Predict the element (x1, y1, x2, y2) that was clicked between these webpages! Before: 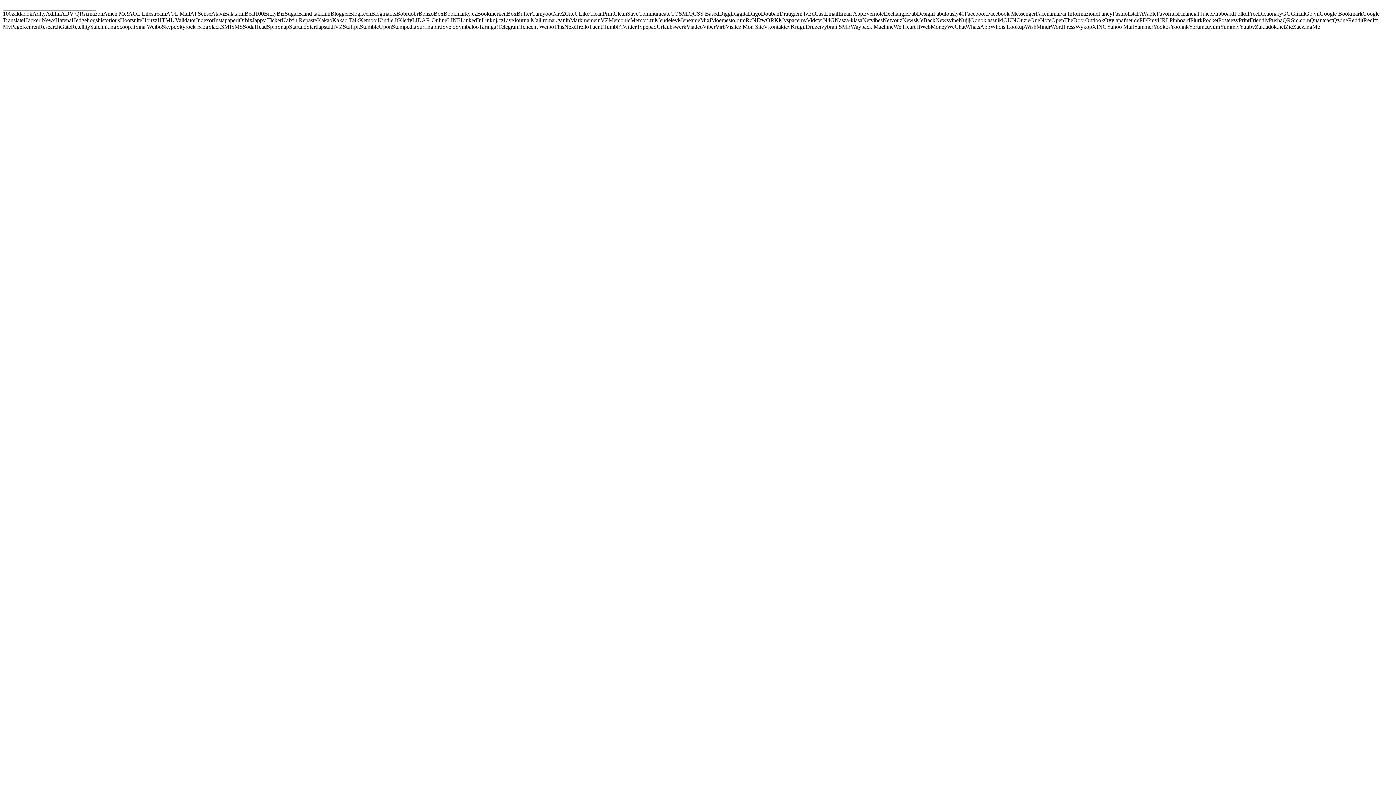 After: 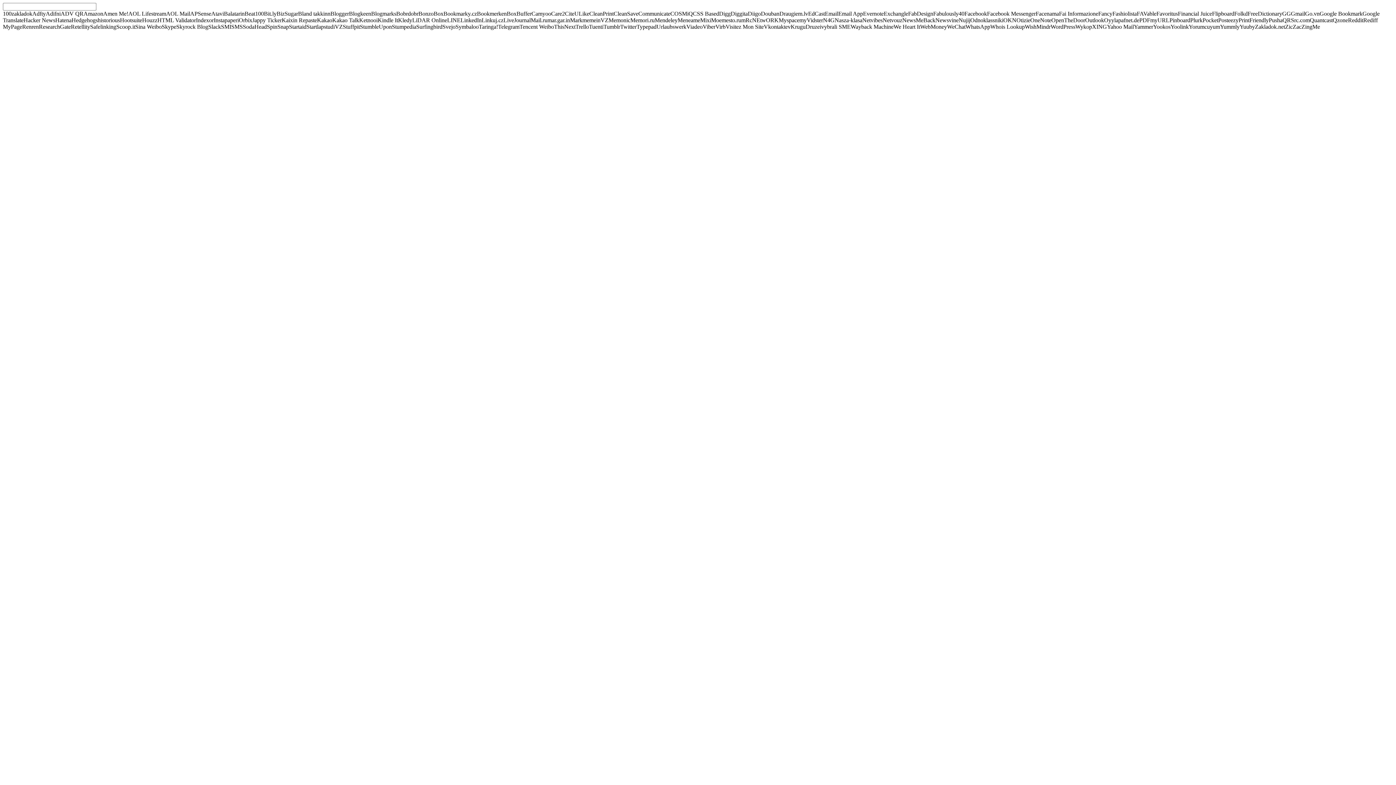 Action: bbox: (1291, 10, 1305, 16) label: Gmail